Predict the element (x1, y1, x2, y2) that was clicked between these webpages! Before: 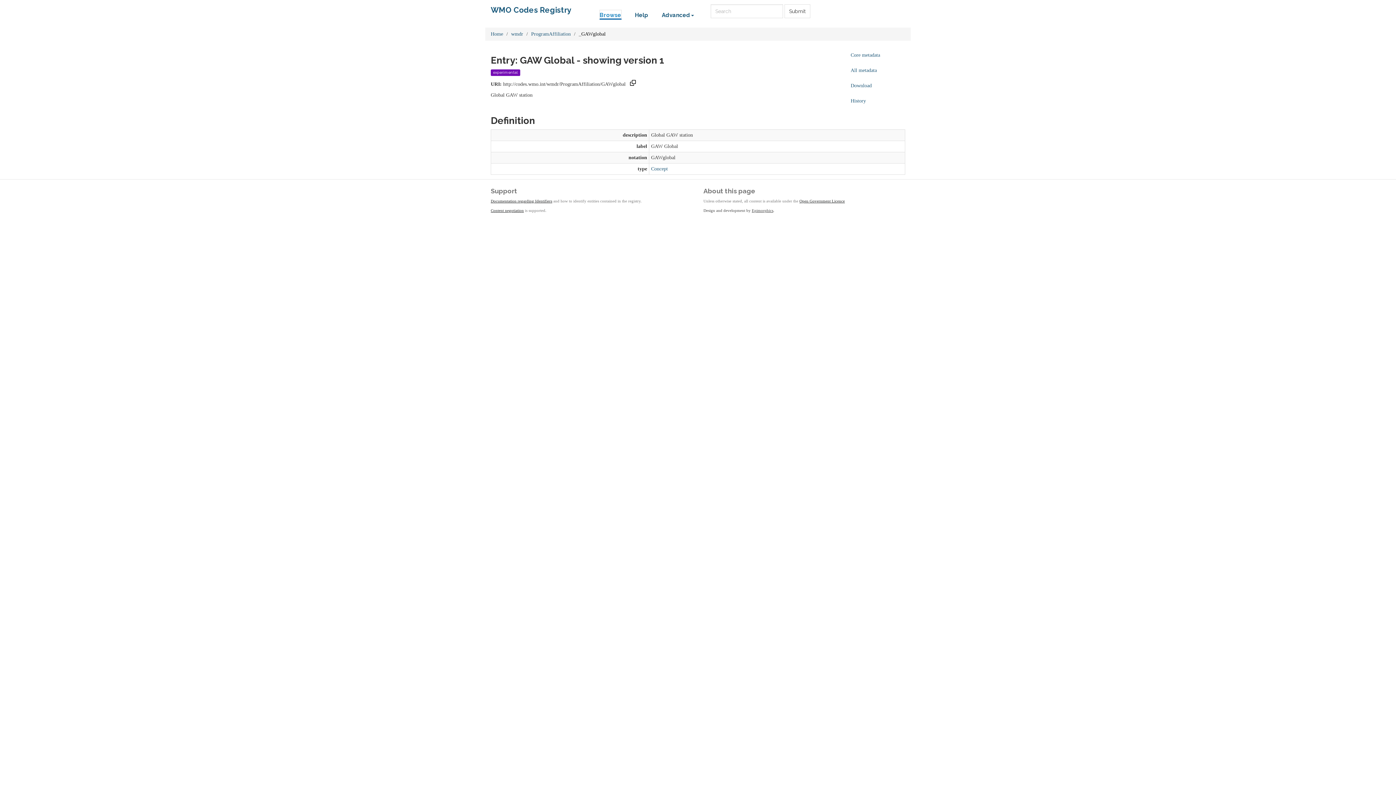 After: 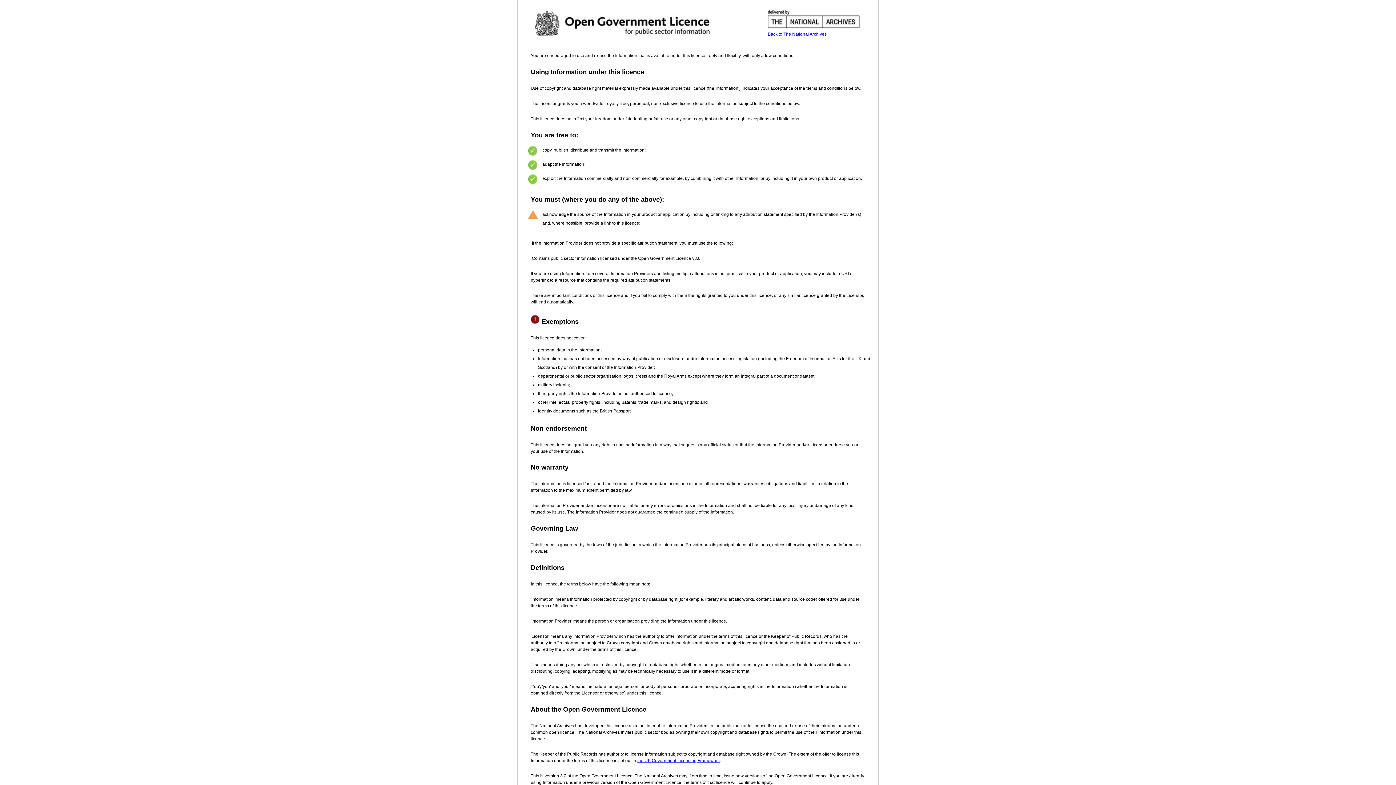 Action: bbox: (799, 198, 845, 203) label: Open Government Licence